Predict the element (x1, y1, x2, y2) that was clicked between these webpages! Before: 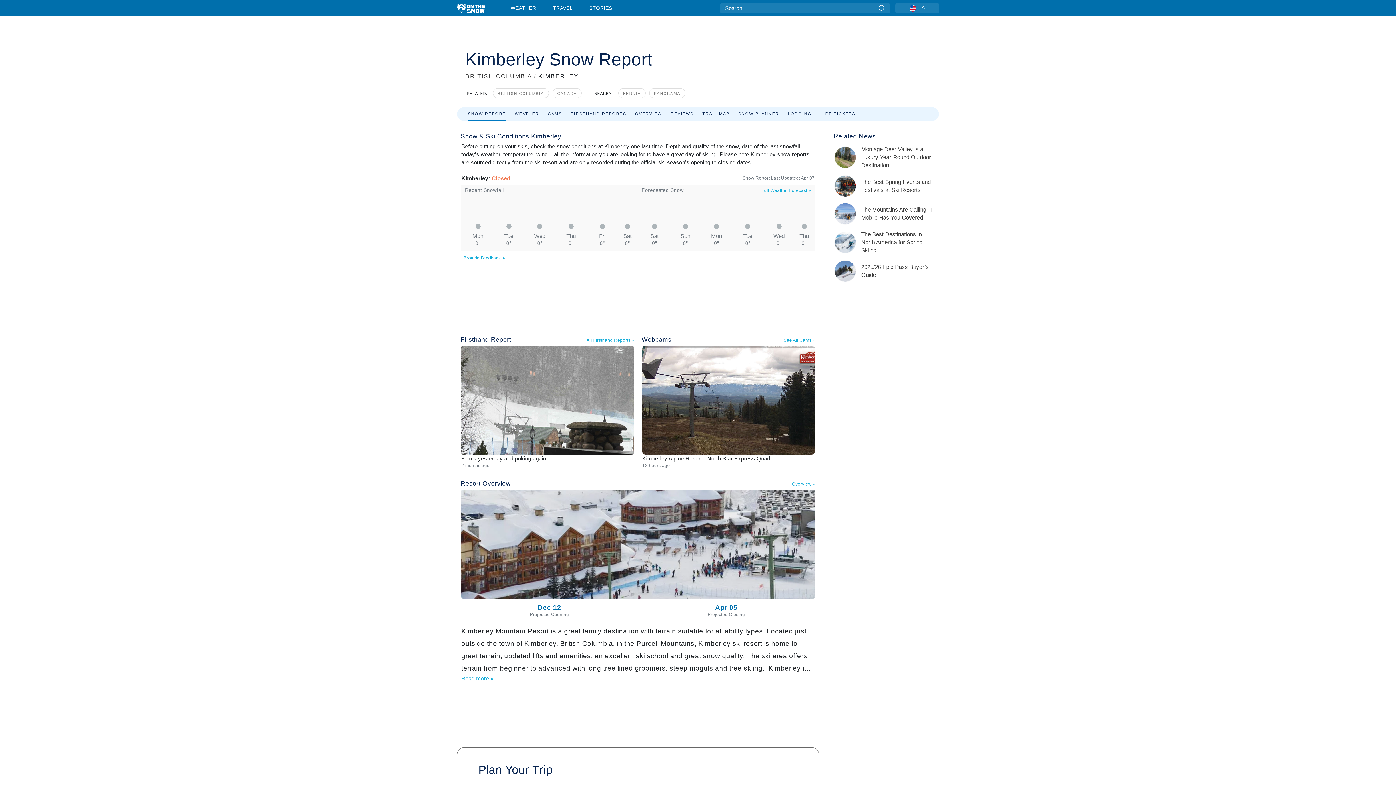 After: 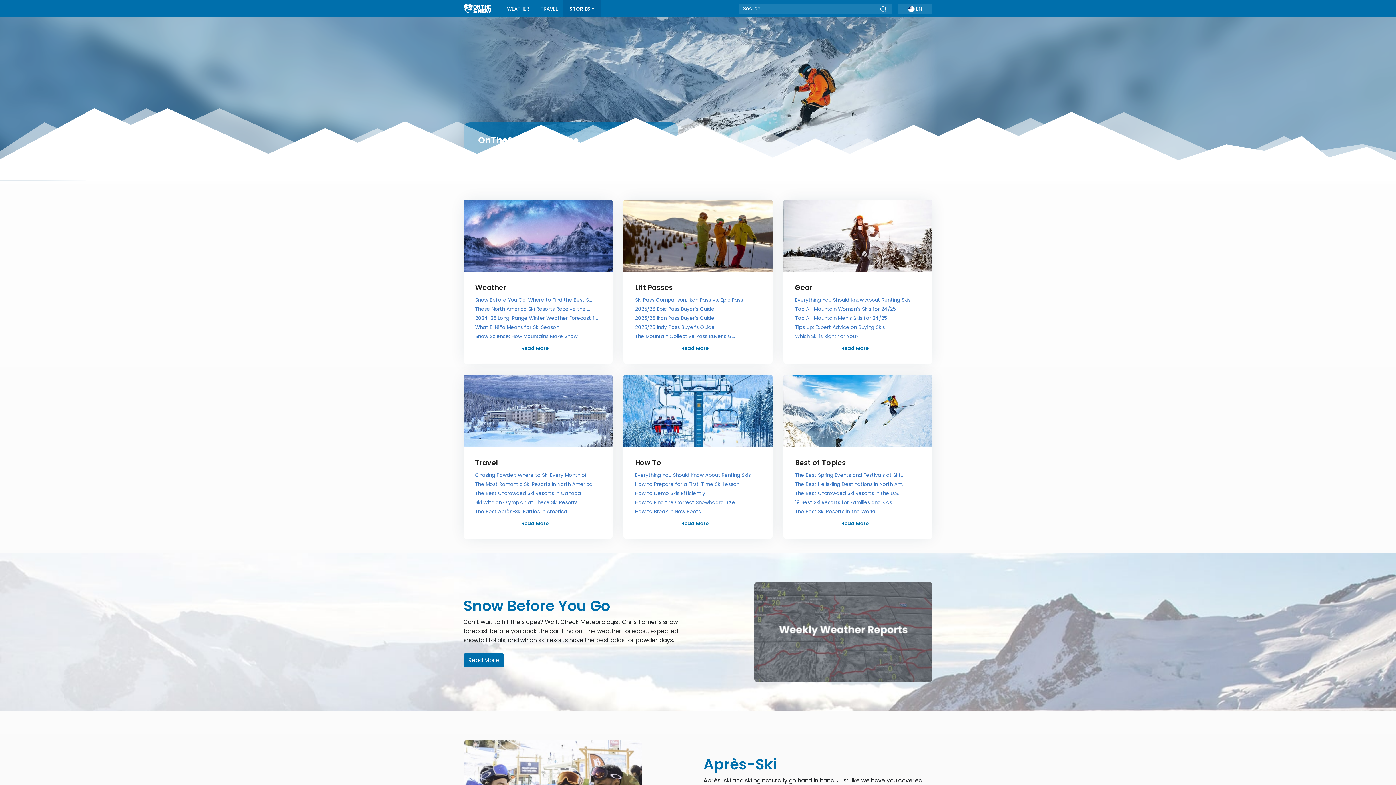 Action: bbox: (582, 0, 619, 16) label: STORIES